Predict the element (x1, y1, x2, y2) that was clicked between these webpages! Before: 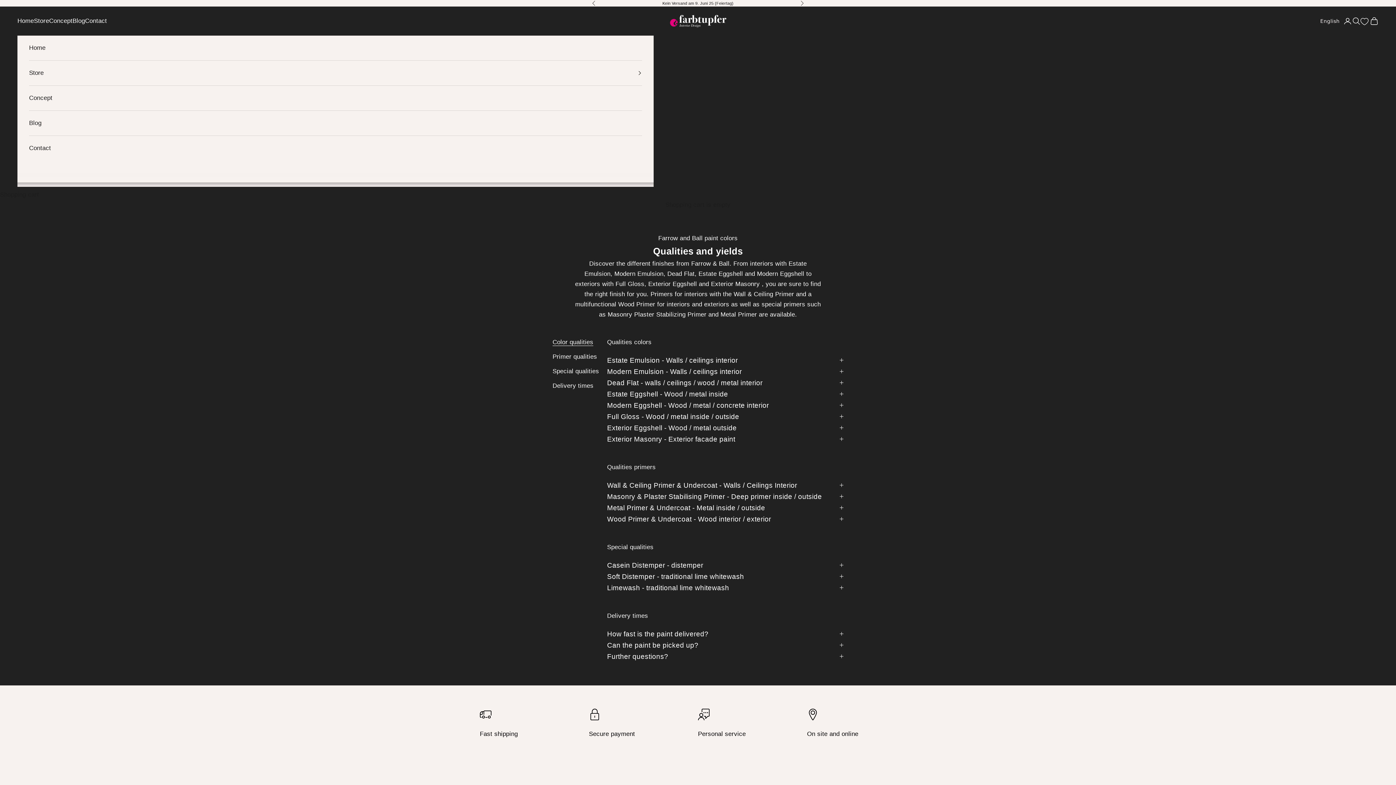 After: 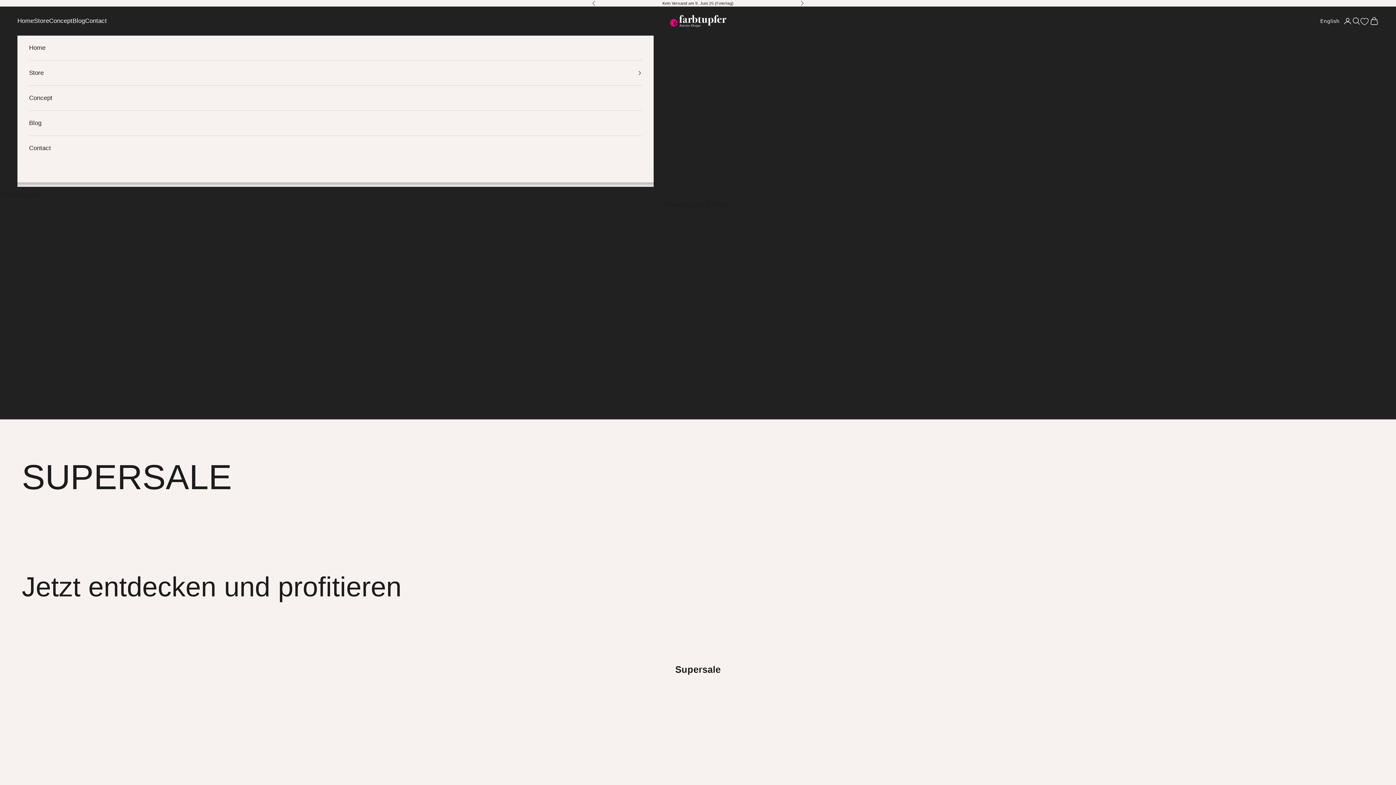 Action: bbox: (668, 13, 728, 28) label: Farbtupfer Interior design